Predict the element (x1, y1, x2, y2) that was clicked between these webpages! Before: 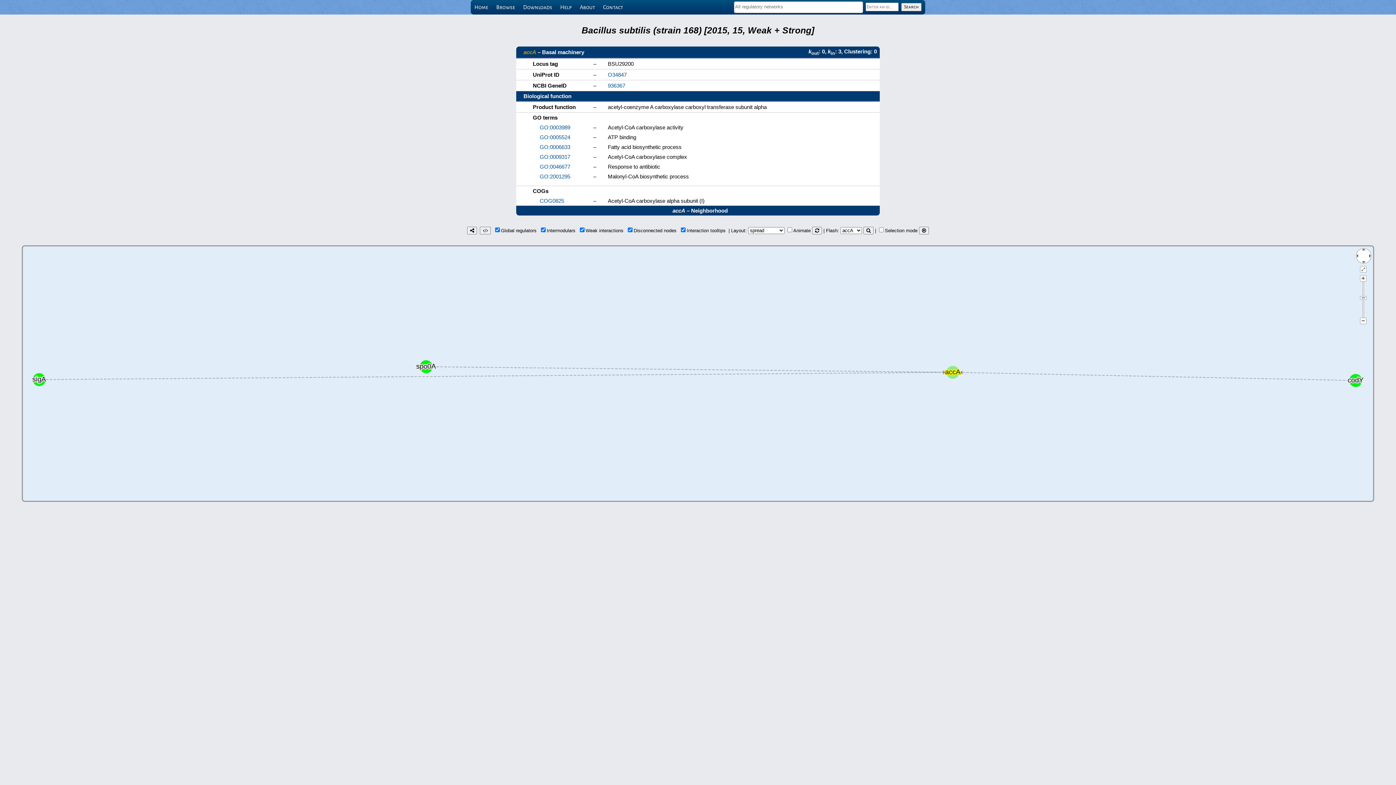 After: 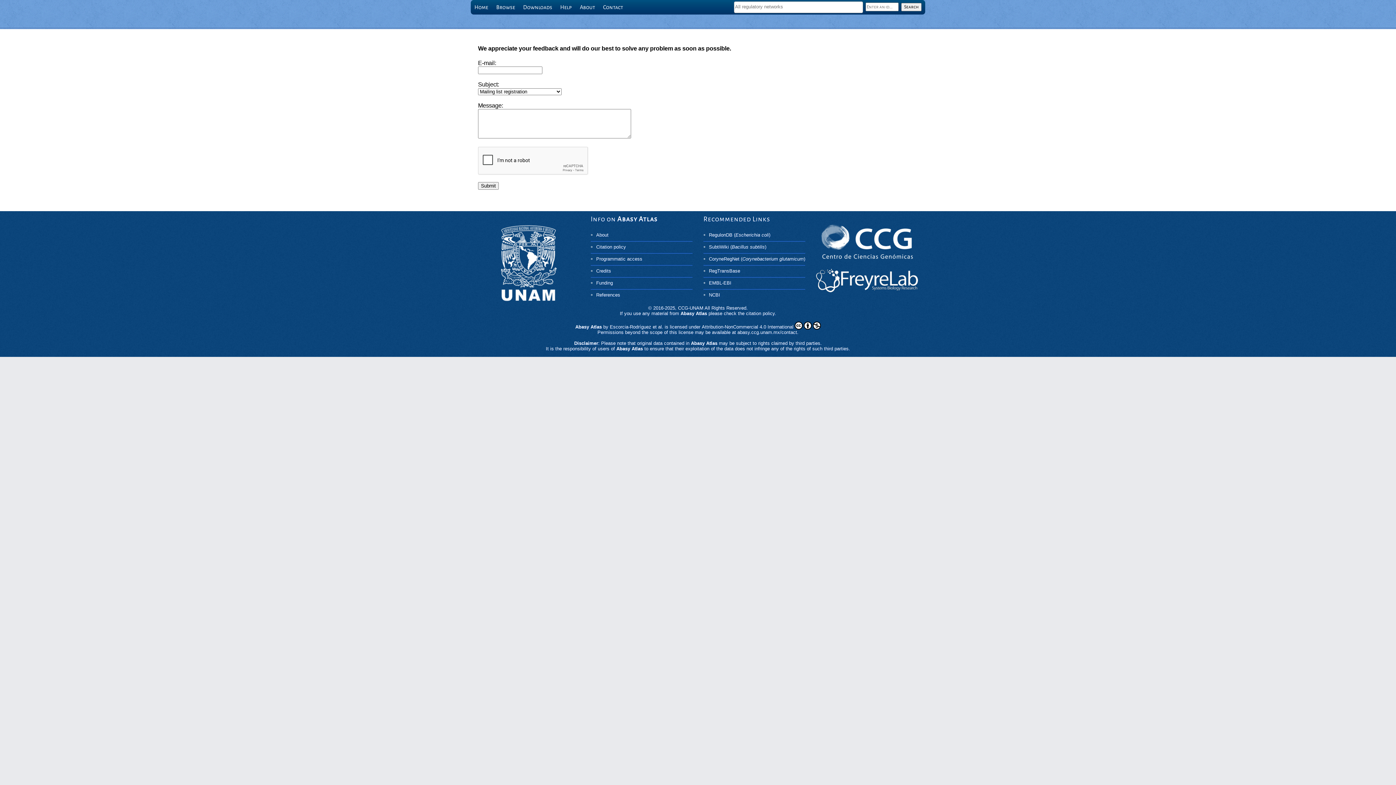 Action: bbox: (599, 0, 626, 14) label: Contact